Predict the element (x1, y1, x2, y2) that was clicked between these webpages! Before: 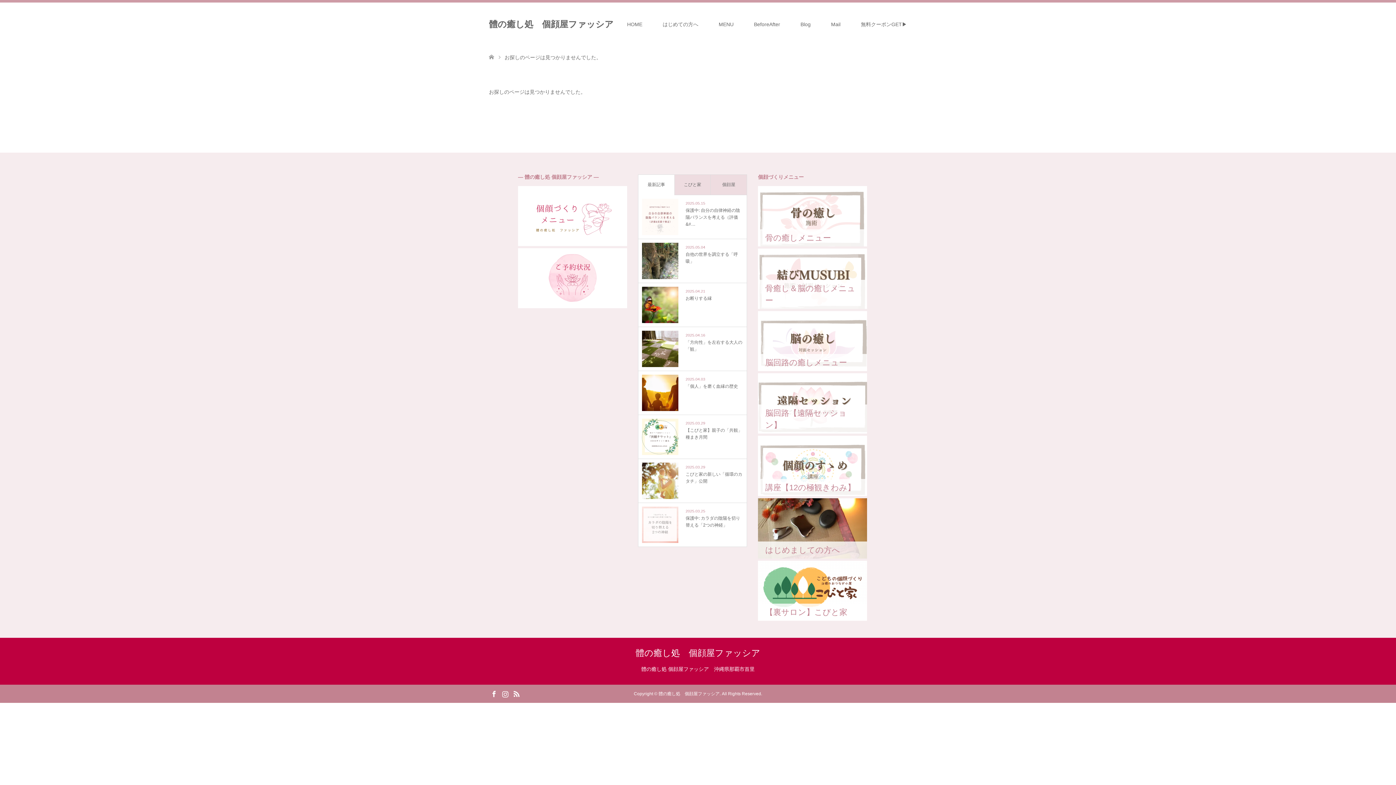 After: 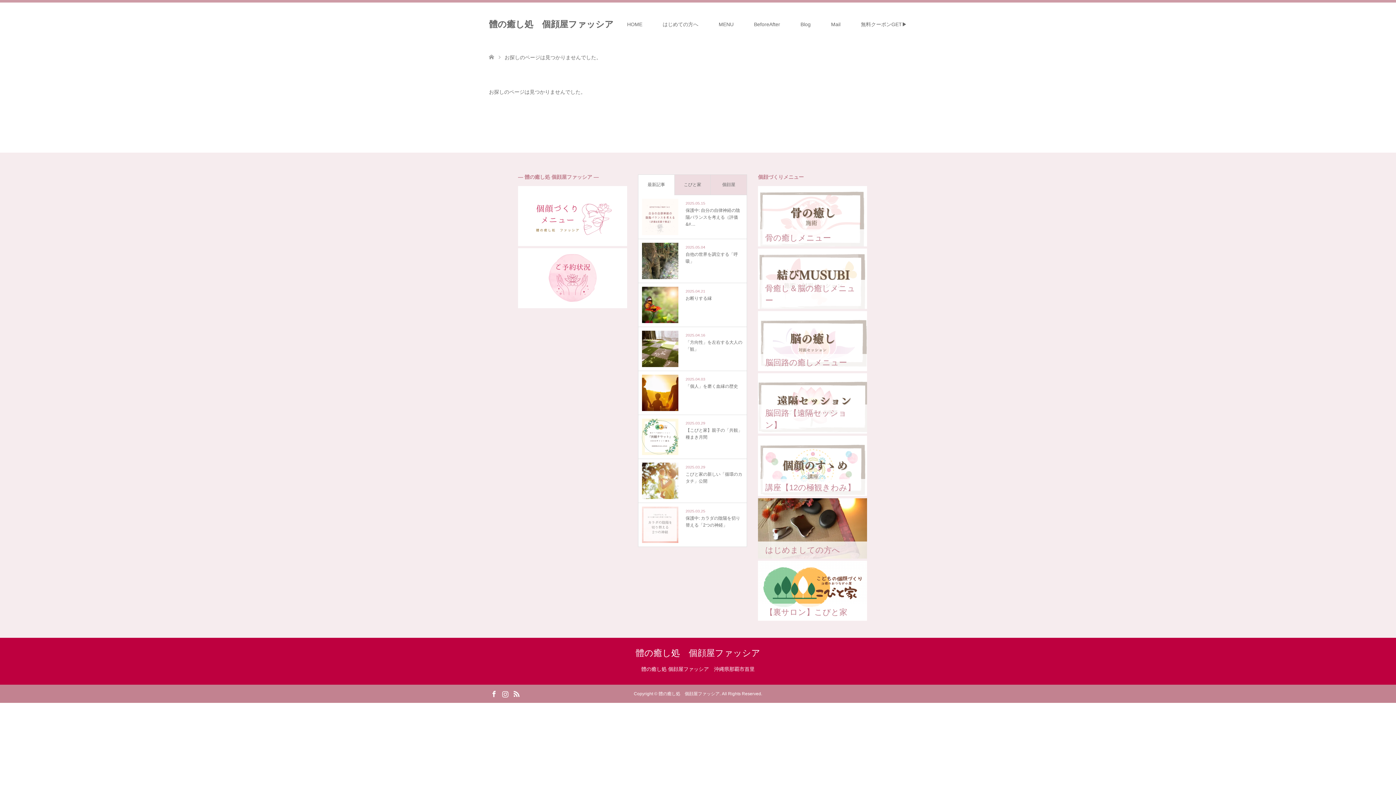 Action: bbox: (489, 689, 498, 698) label: Facebook